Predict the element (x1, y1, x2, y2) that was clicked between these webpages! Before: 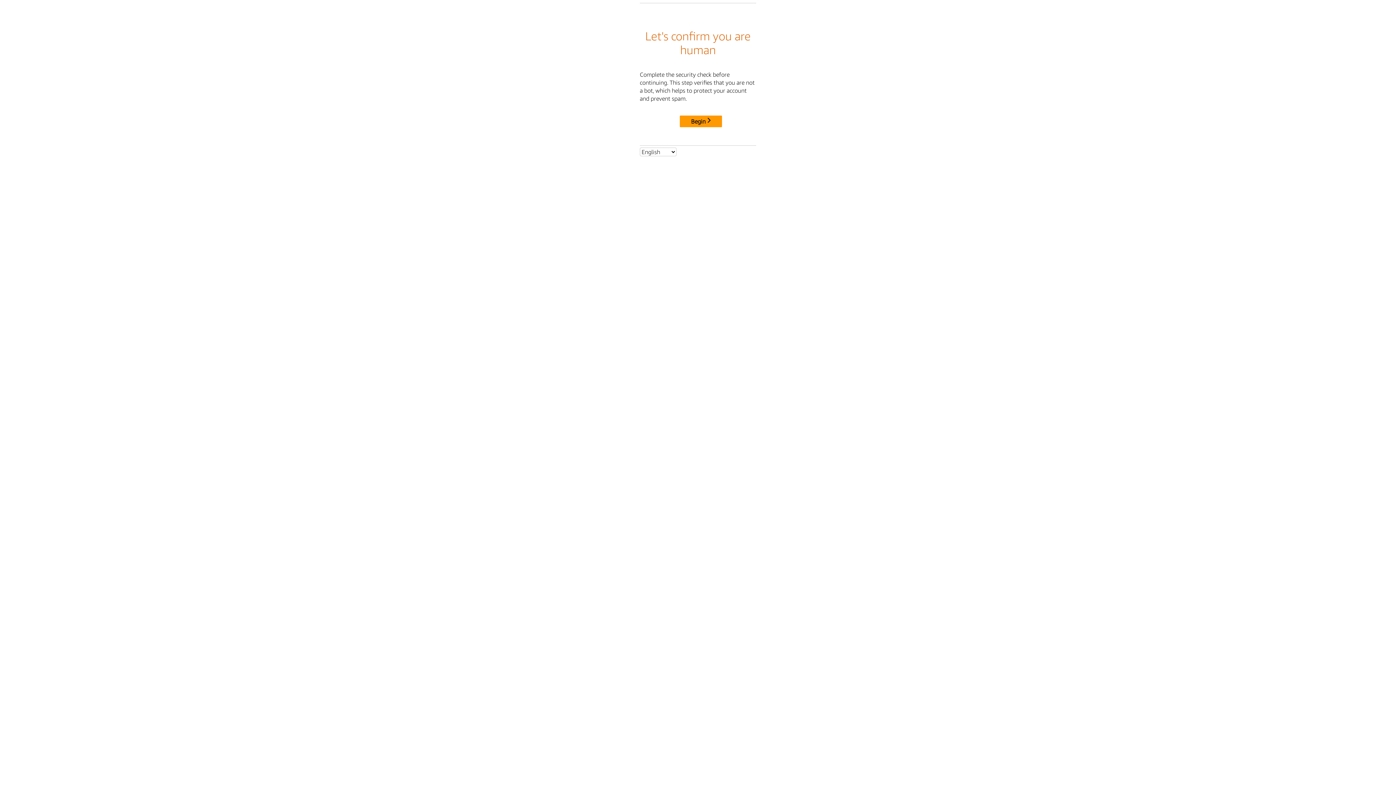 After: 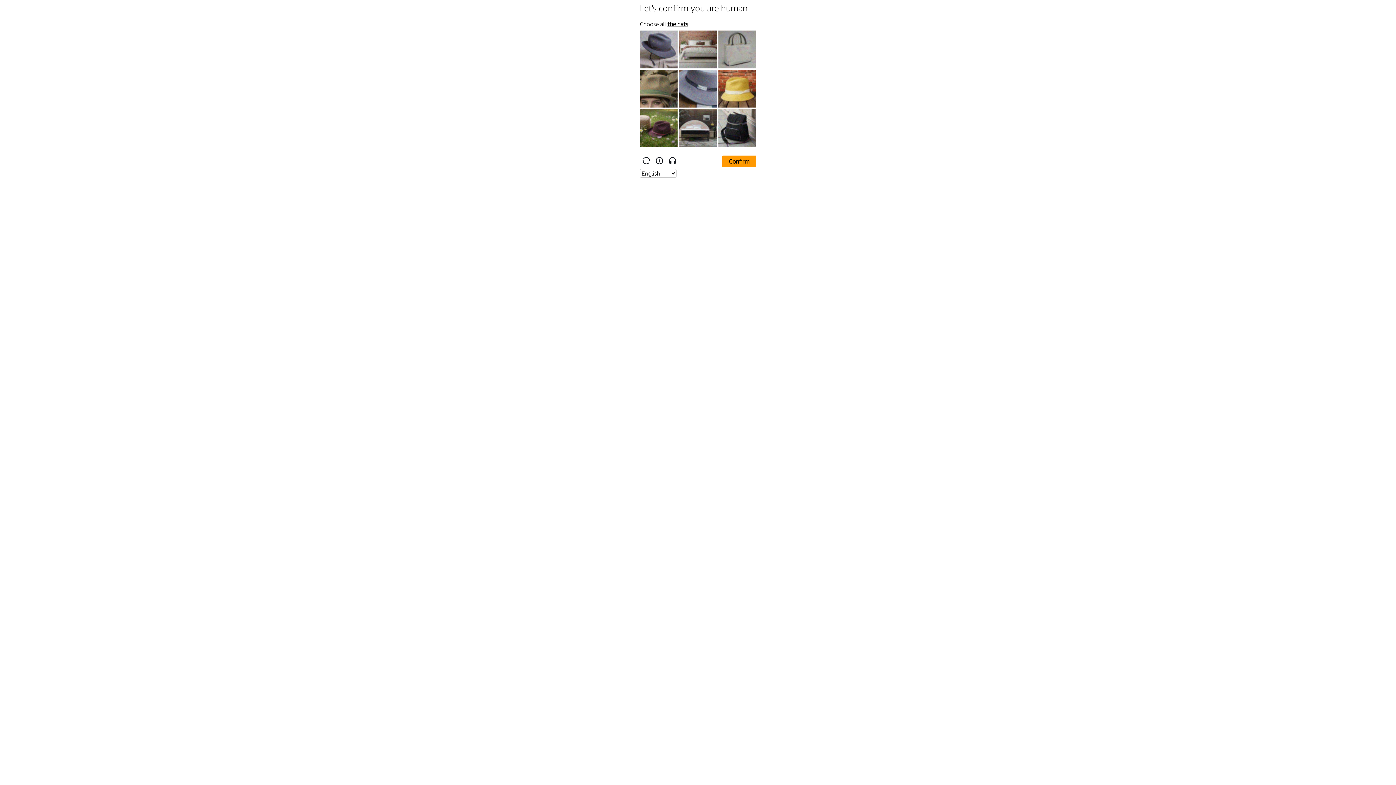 Action: label: Begin bbox: (680, 115, 722, 127)